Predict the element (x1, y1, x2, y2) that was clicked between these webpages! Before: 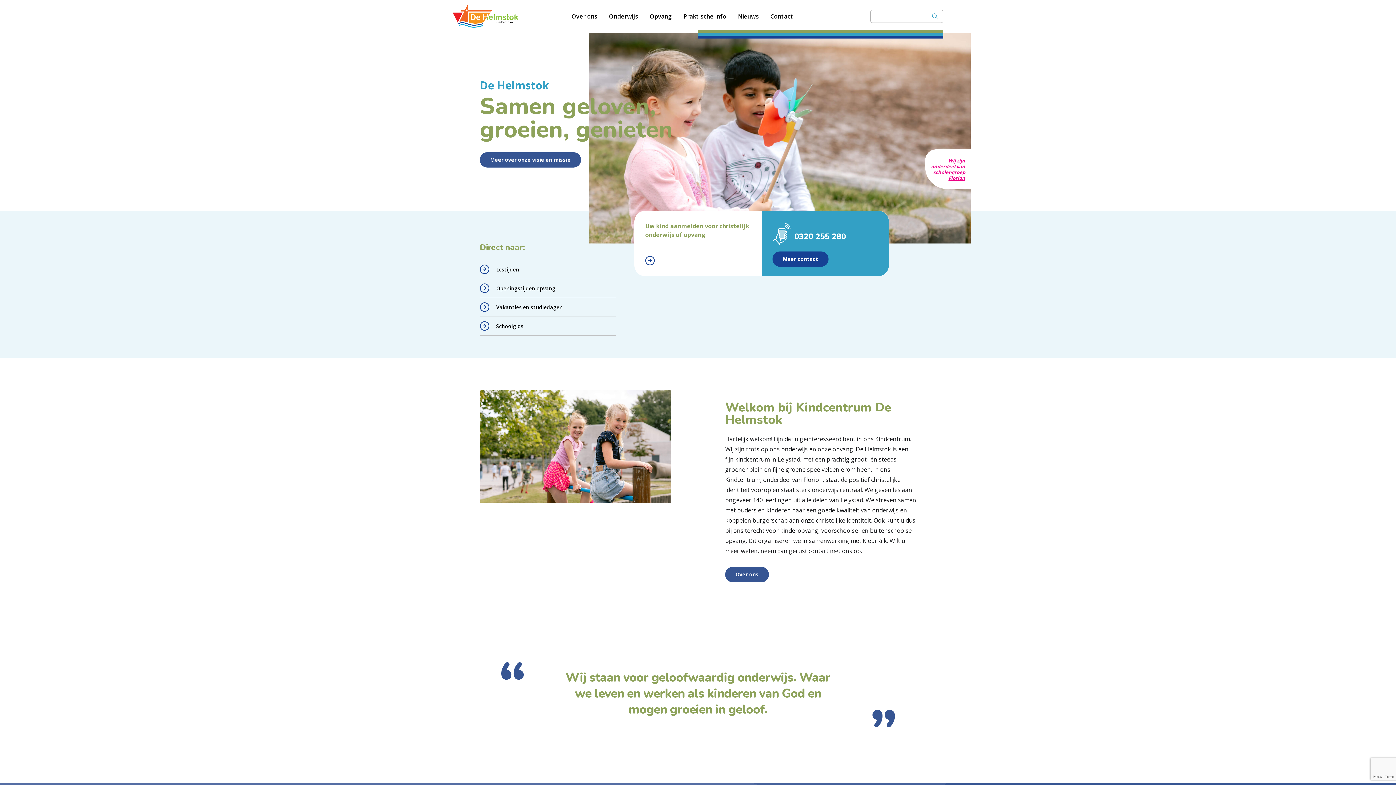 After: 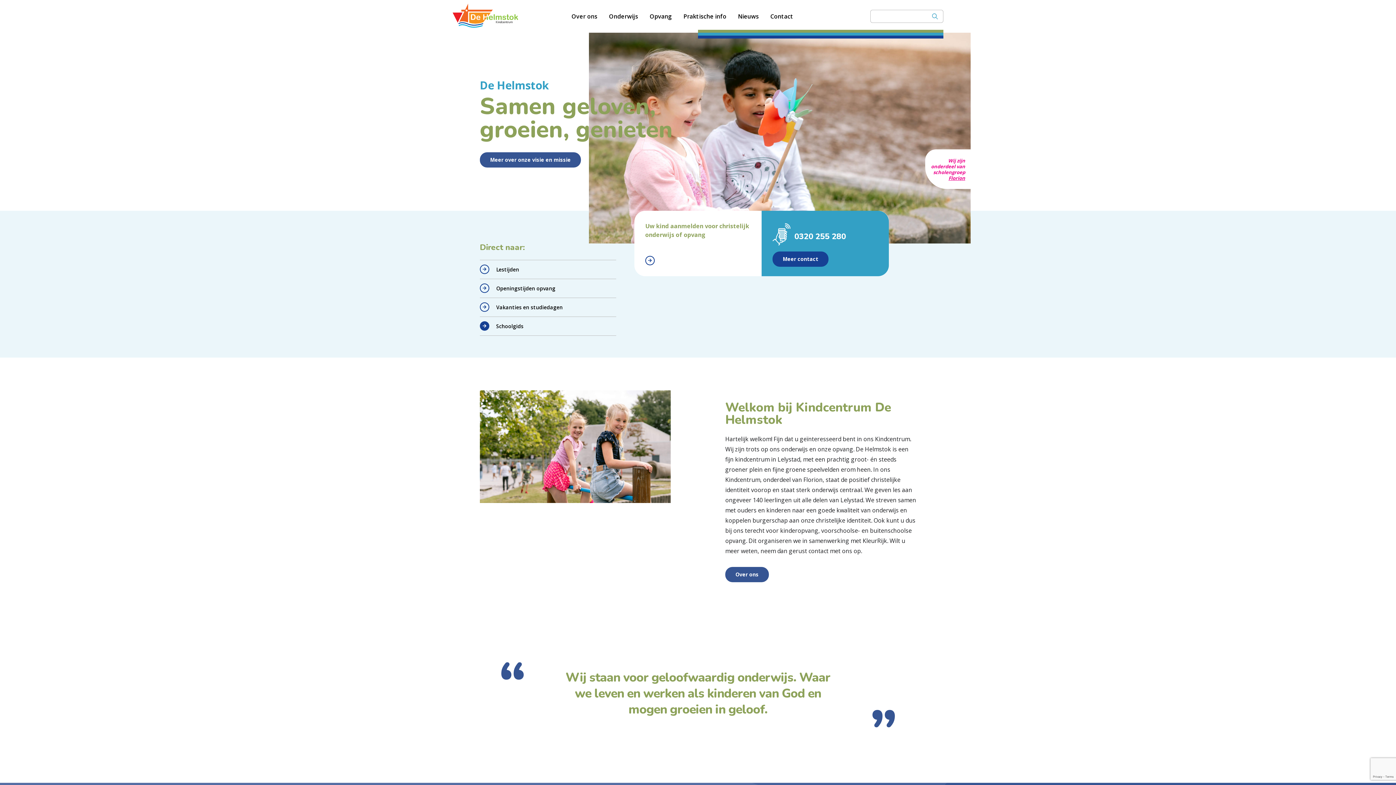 Action: label: Schoolgids bbox: (480, 316, 616, 335)